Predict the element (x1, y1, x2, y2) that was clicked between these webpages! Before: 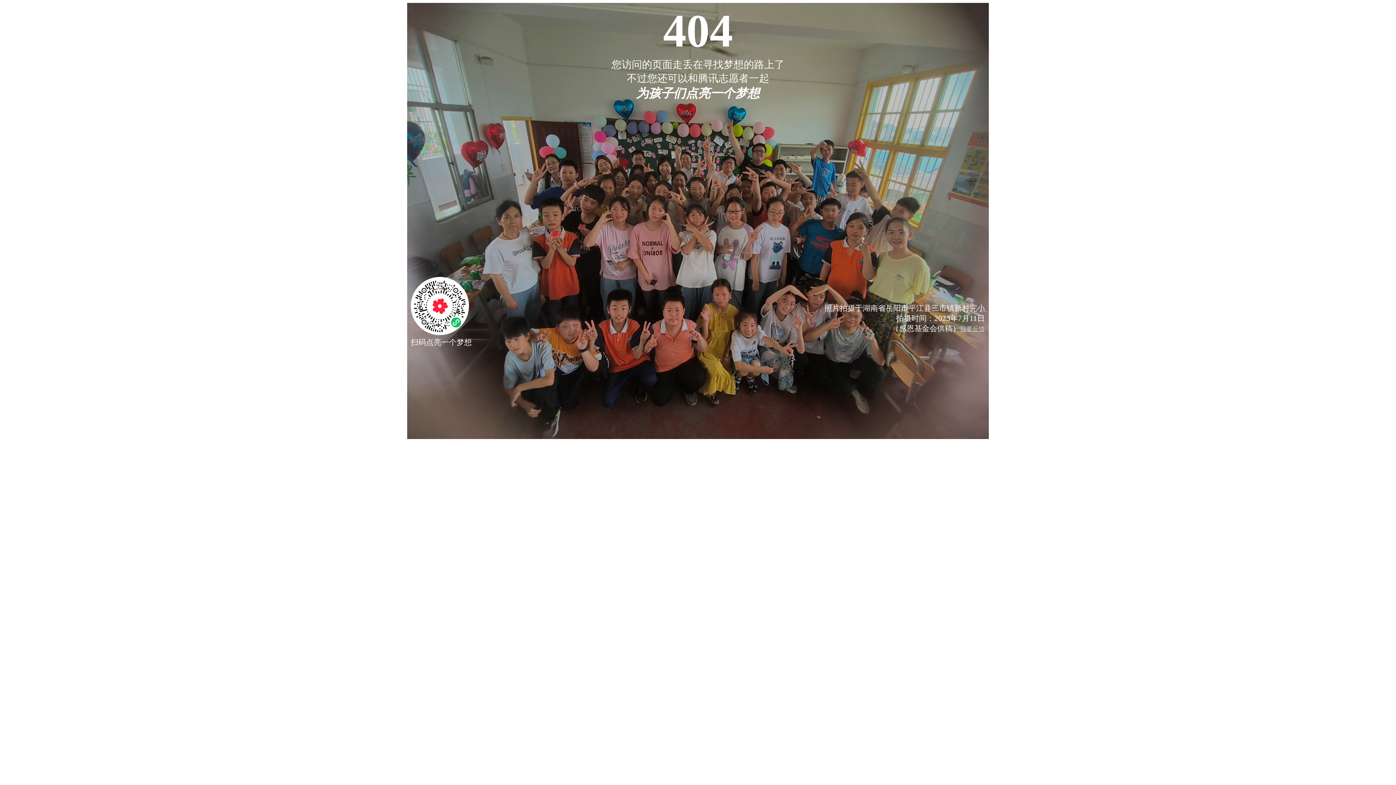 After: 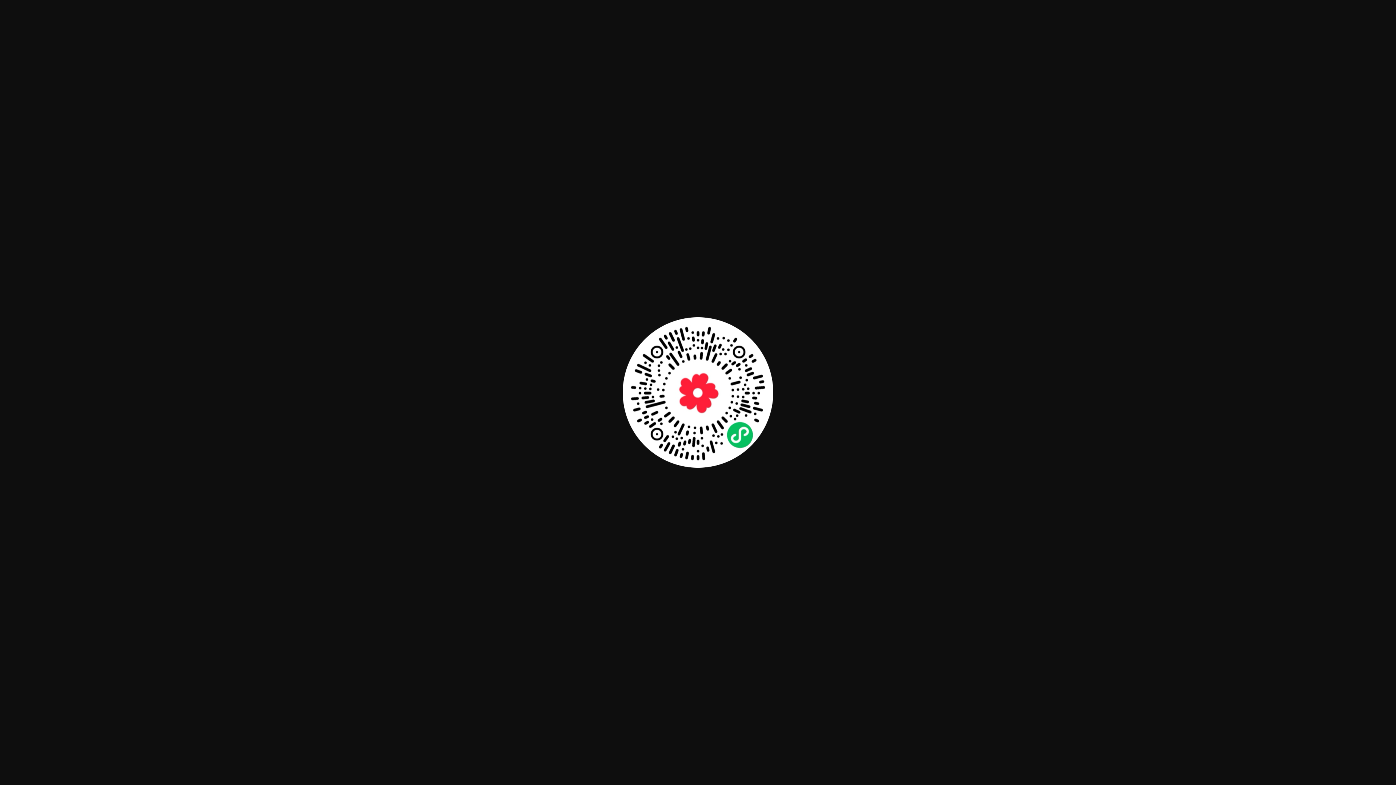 Action: bbox: (410, 328, 469, 337)